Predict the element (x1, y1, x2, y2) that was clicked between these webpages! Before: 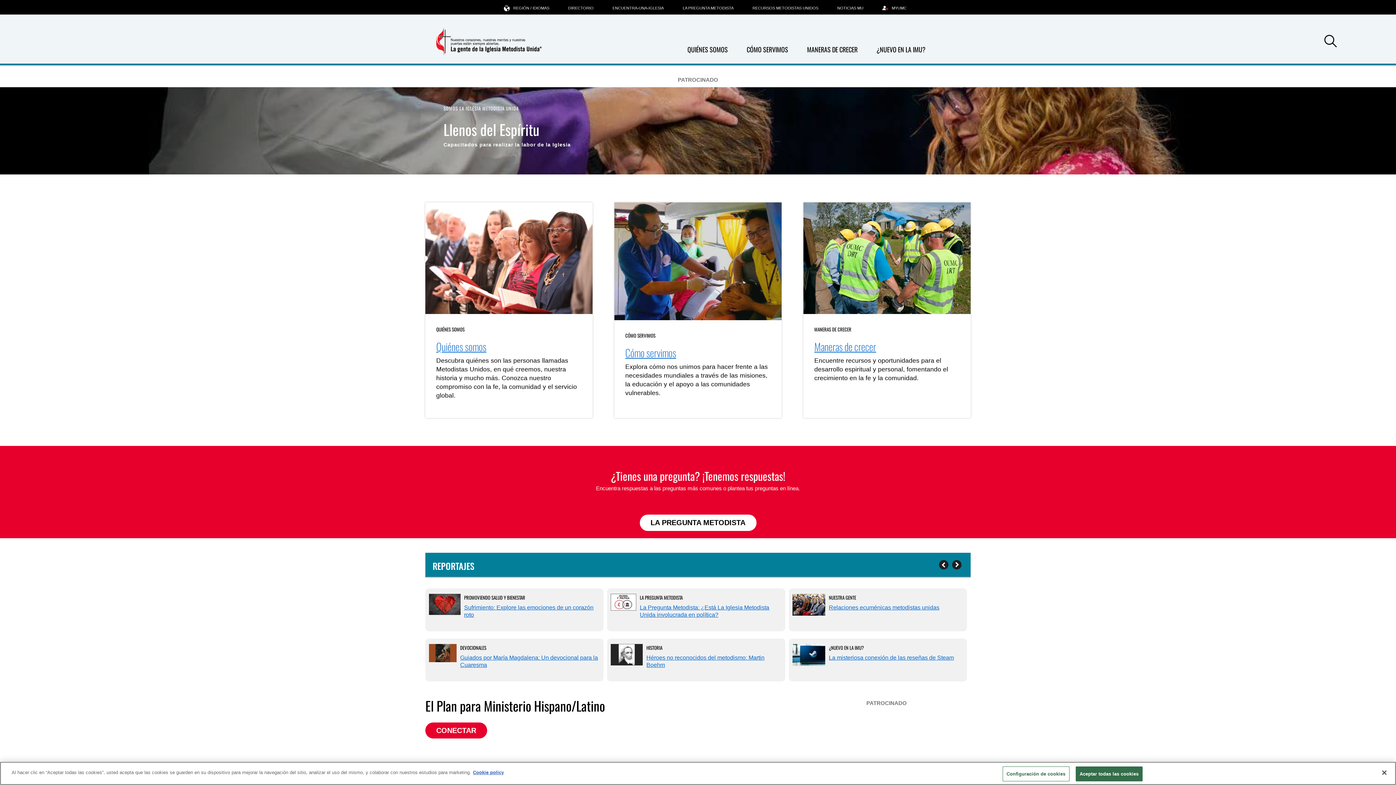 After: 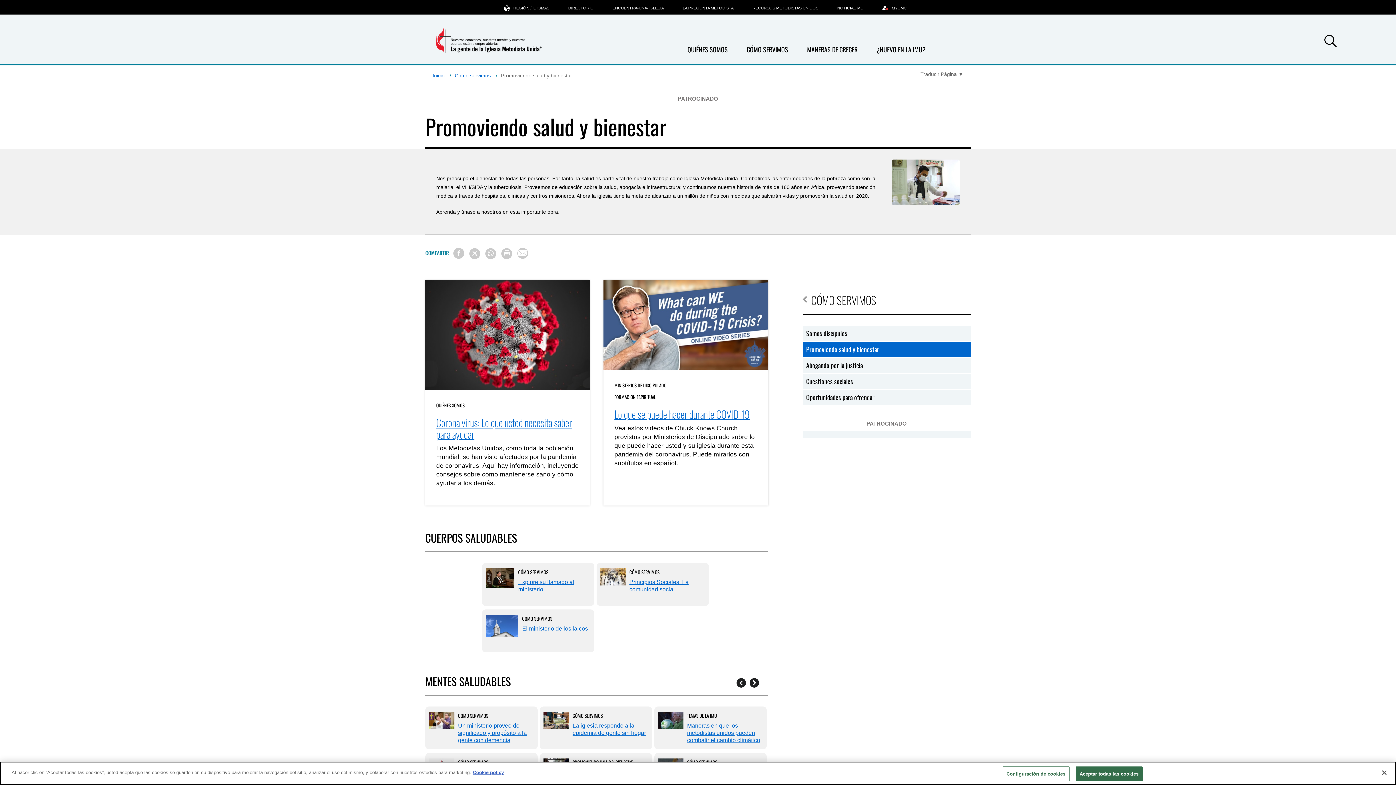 Action: label: PROMOVIENDO SALUD Y BIENESTAR bbox: (464, 594, 525, 601)